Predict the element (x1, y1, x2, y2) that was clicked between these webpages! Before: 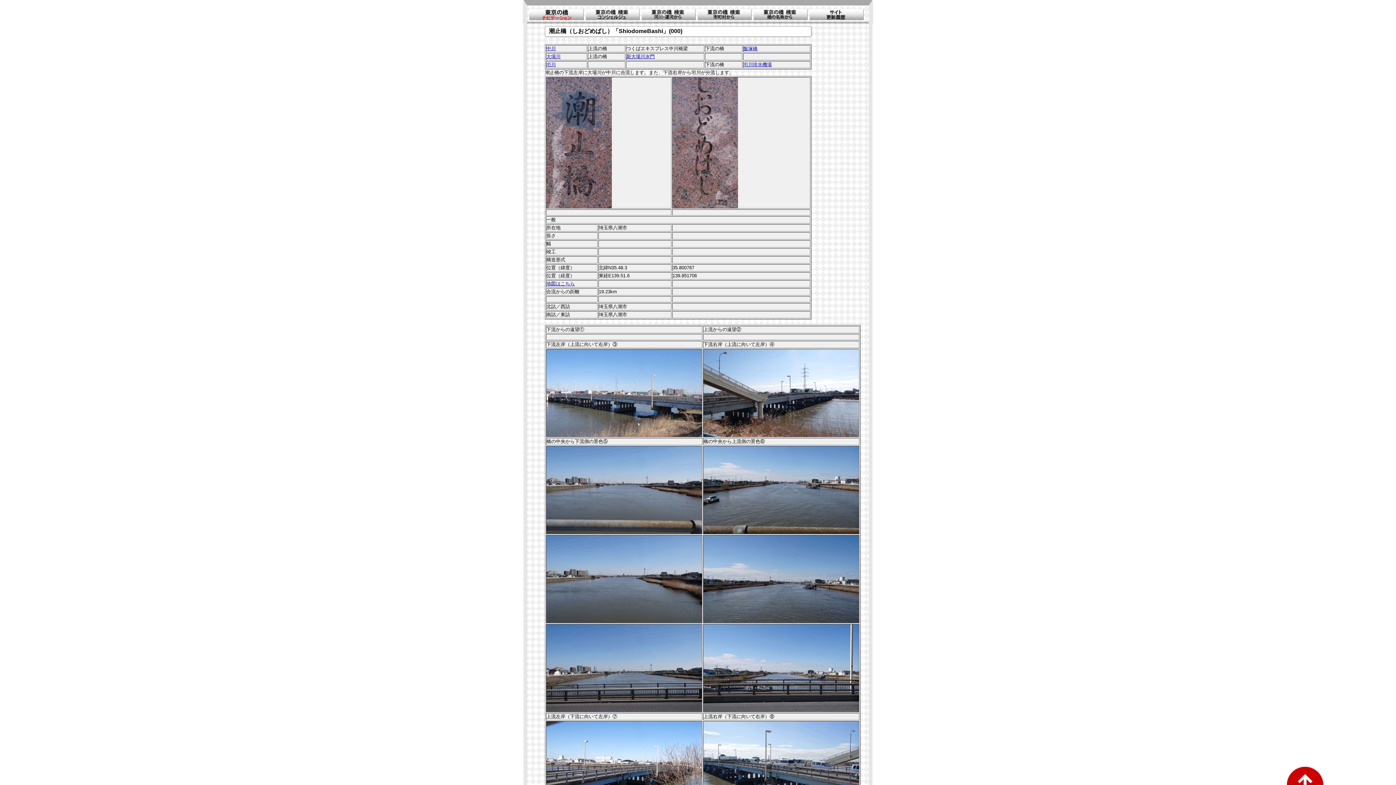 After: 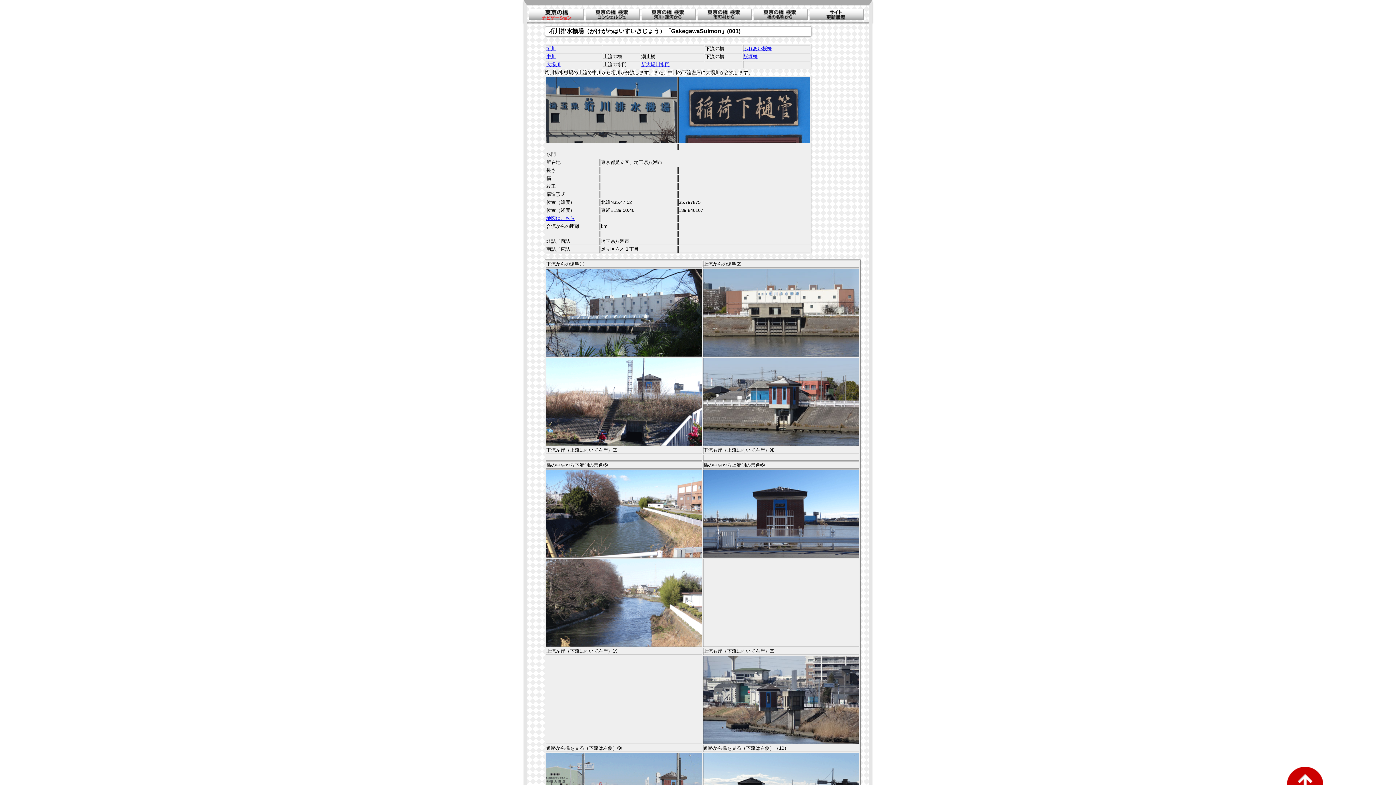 Action: bbox: (743, 61, 772, 67) label: 垳川排水機場